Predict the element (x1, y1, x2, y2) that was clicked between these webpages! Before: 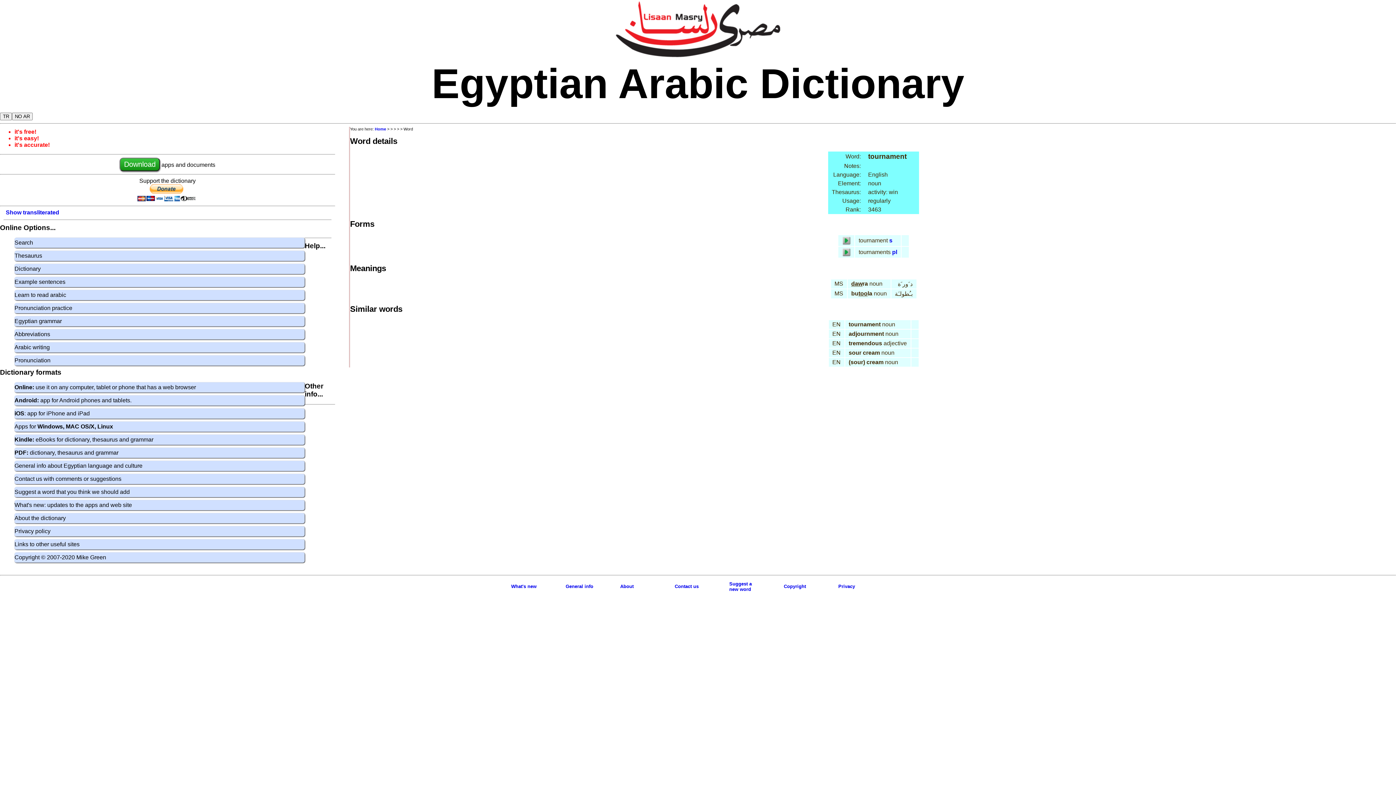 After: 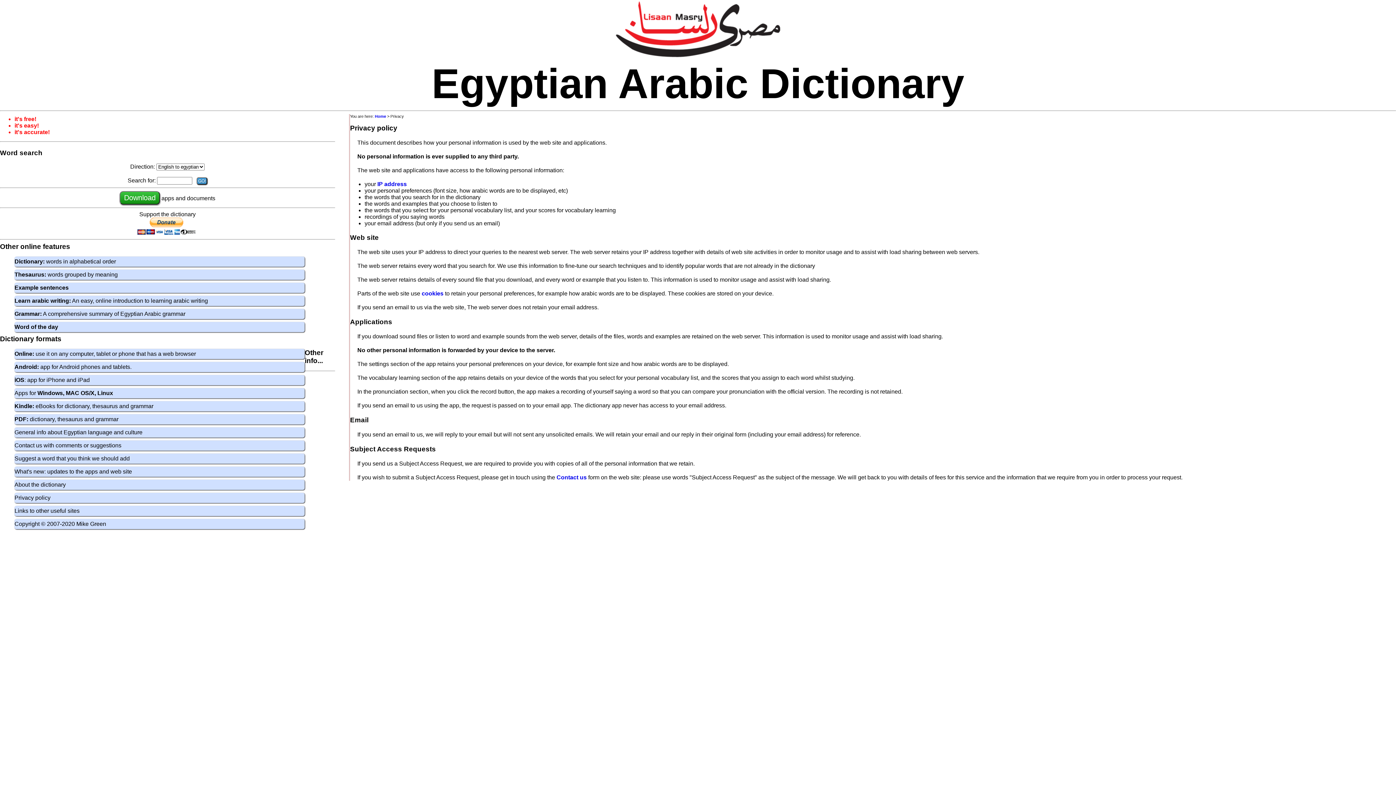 Action: bbox: (838, 584, 855, 589) label: Privacy